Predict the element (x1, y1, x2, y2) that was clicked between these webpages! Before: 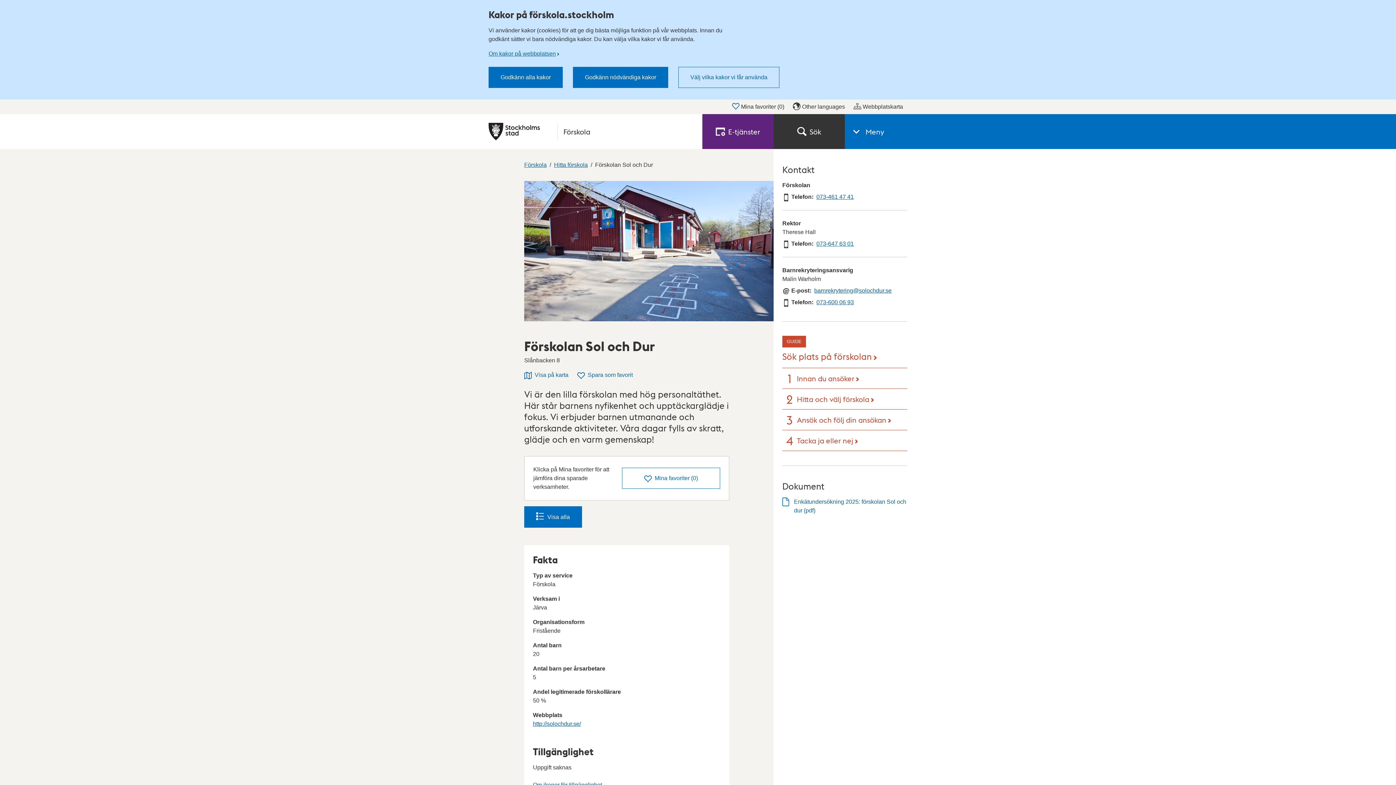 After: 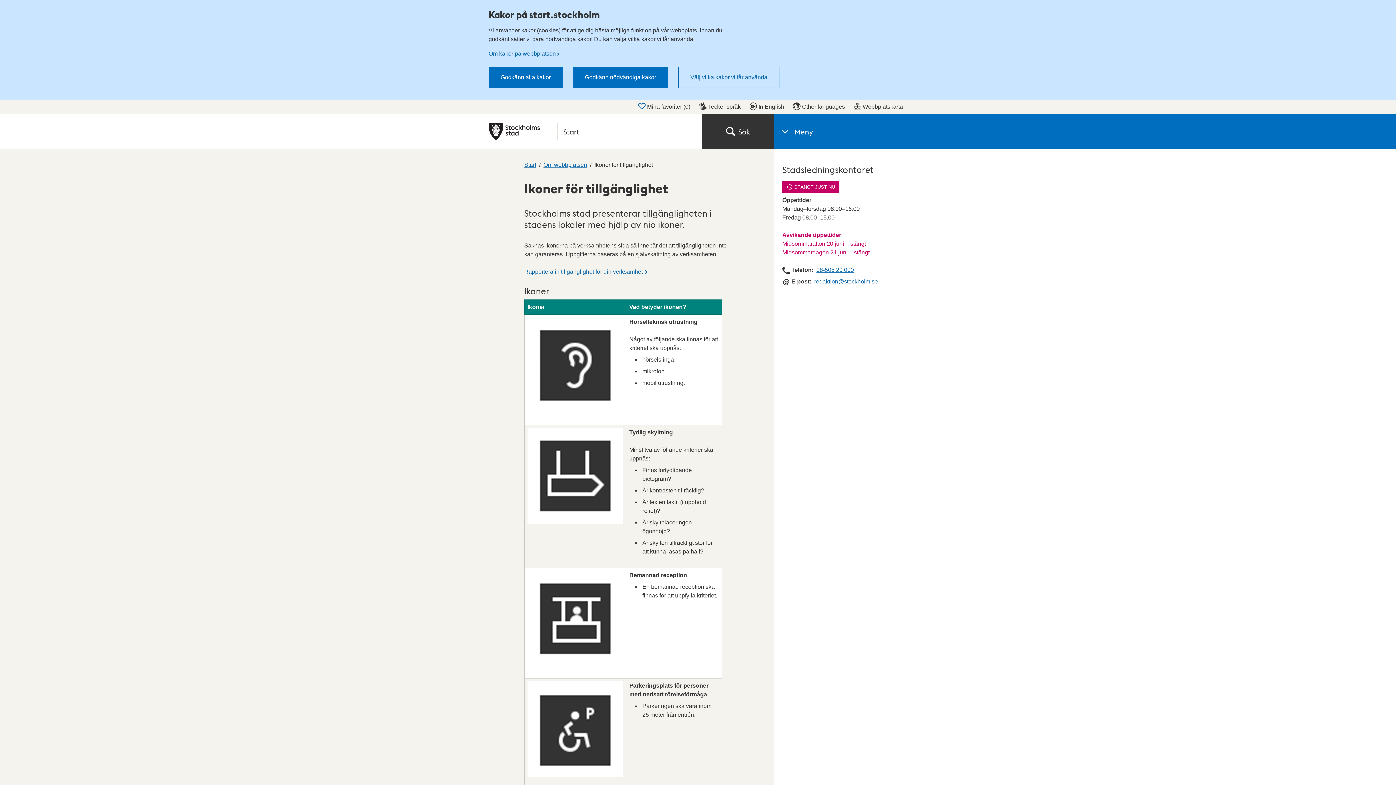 Action: label: Om ikoner för tillgänglighet bbox: (533, 782, 602, 788)